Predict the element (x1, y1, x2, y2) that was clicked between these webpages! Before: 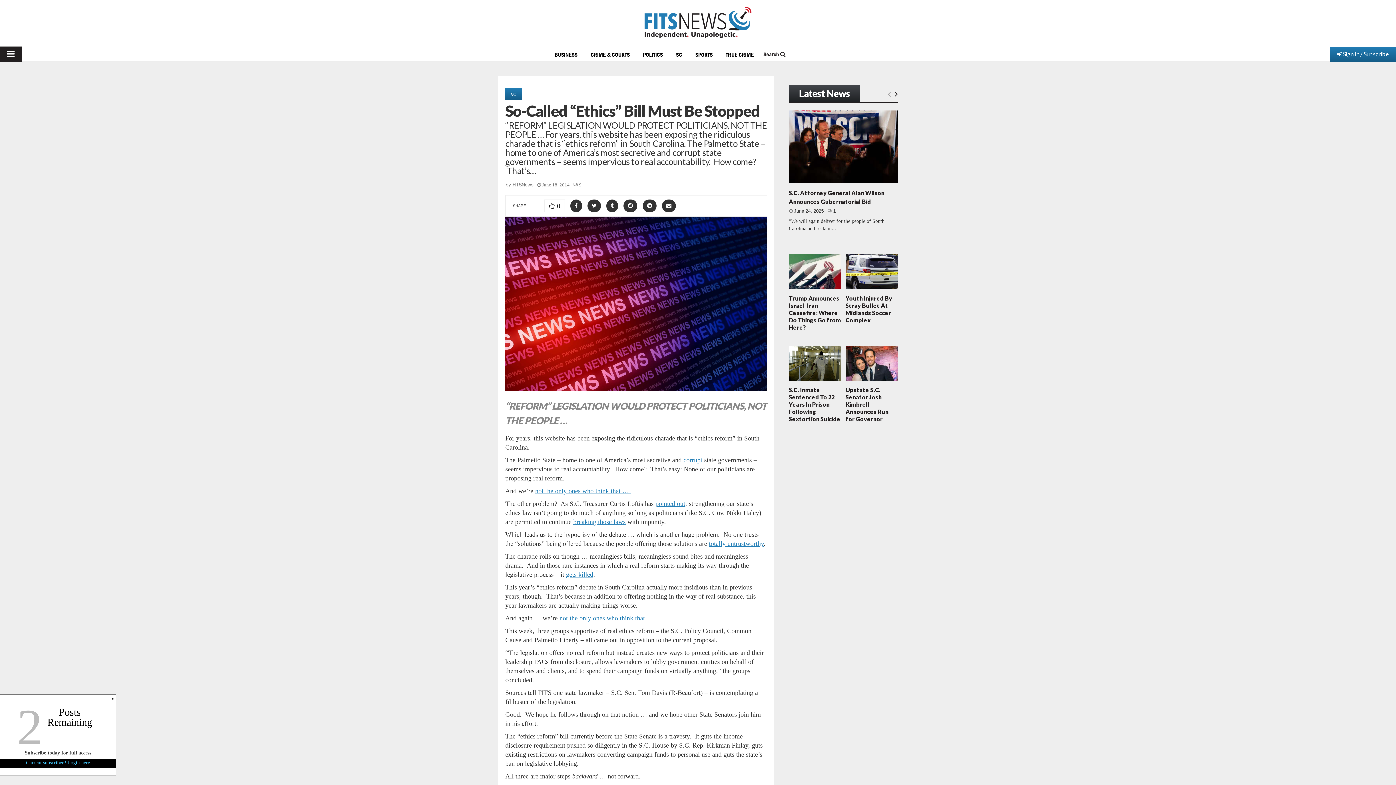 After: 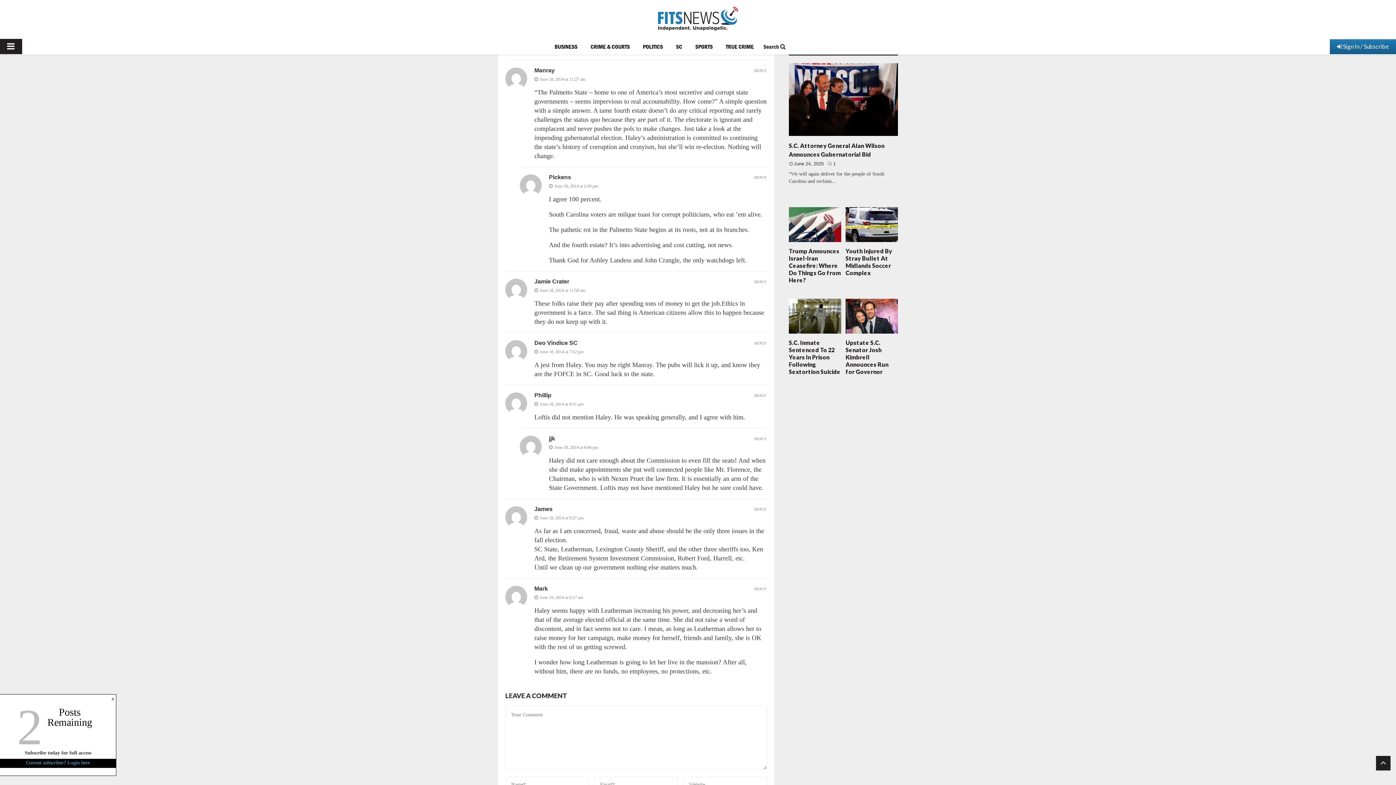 Action: bbox: (573, 182, 581, 187) label: 9 